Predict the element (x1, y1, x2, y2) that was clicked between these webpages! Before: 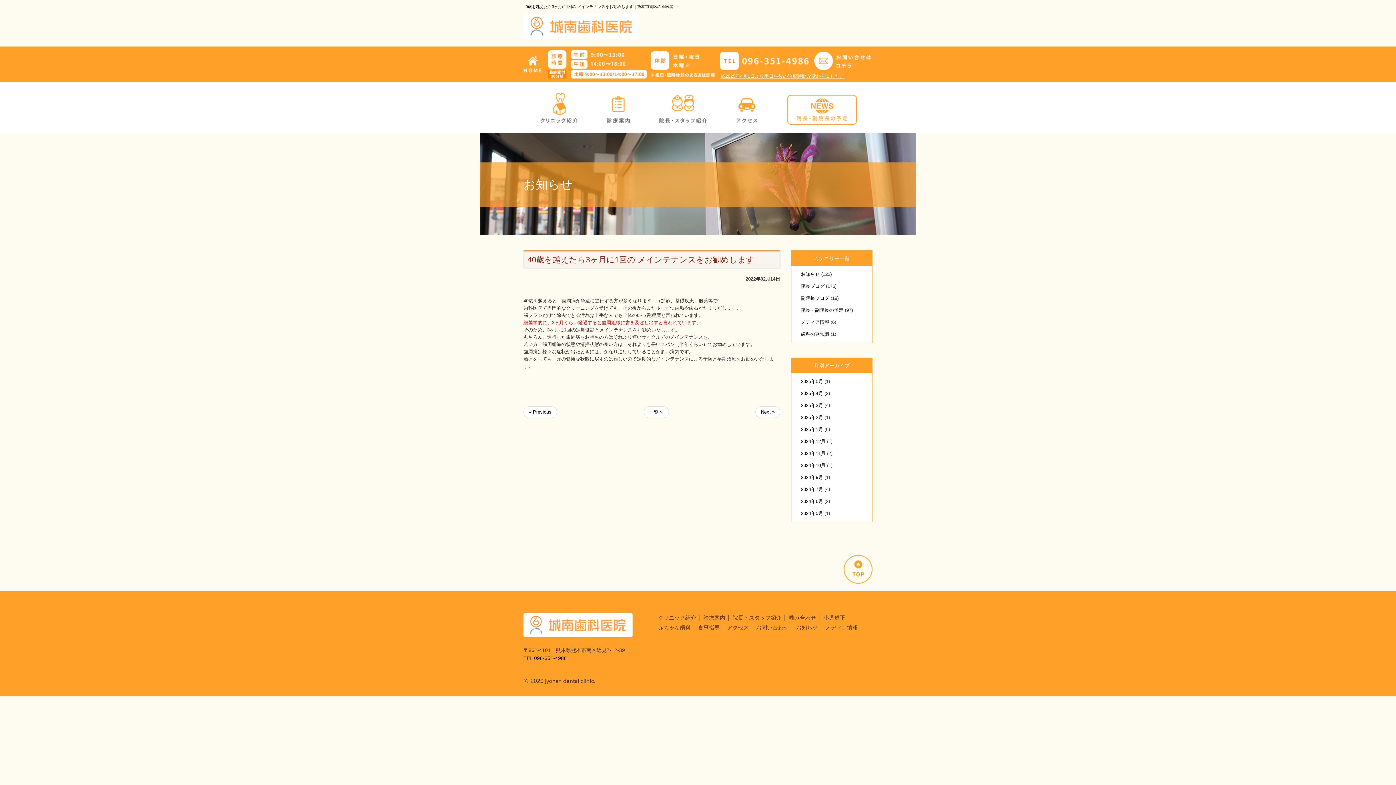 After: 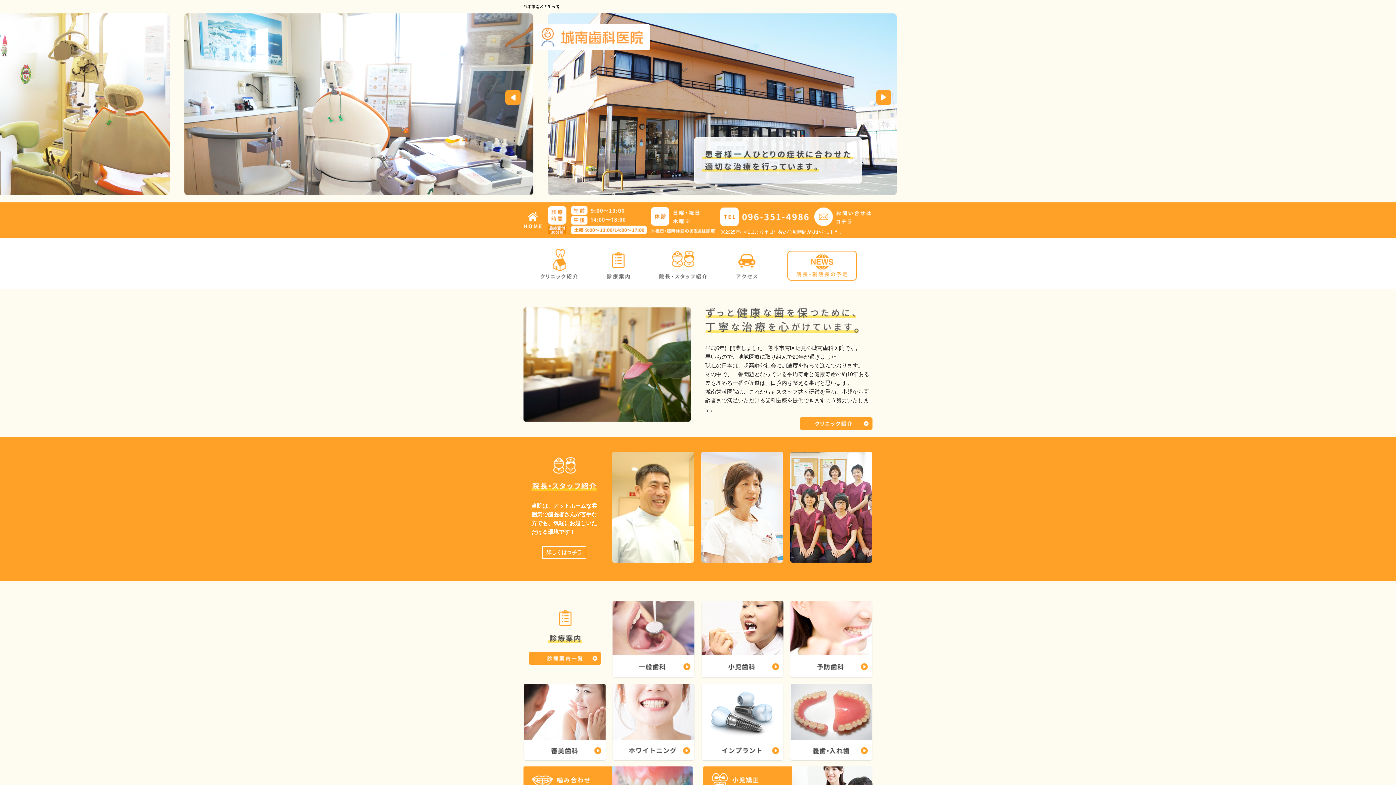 Action: bbox: (523, 23, 639, 28)